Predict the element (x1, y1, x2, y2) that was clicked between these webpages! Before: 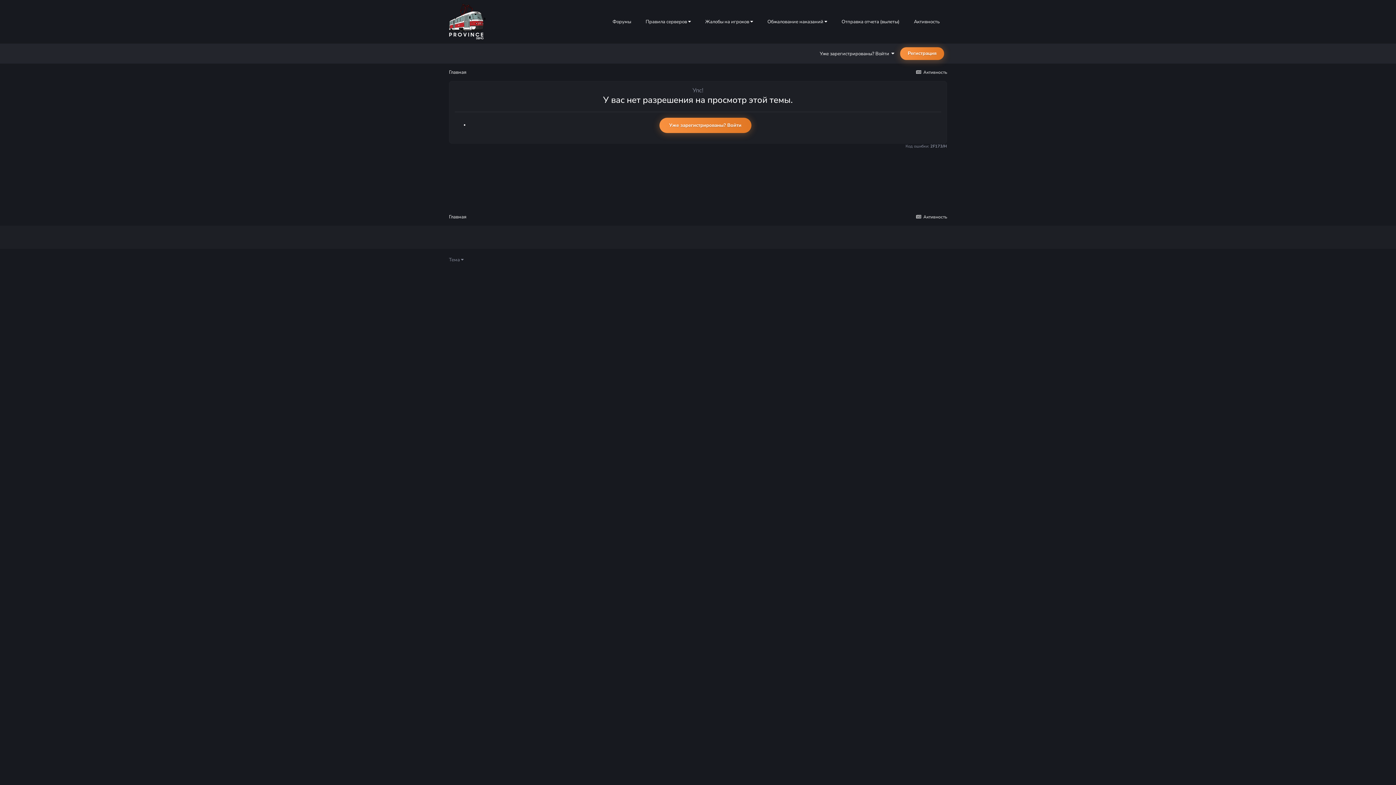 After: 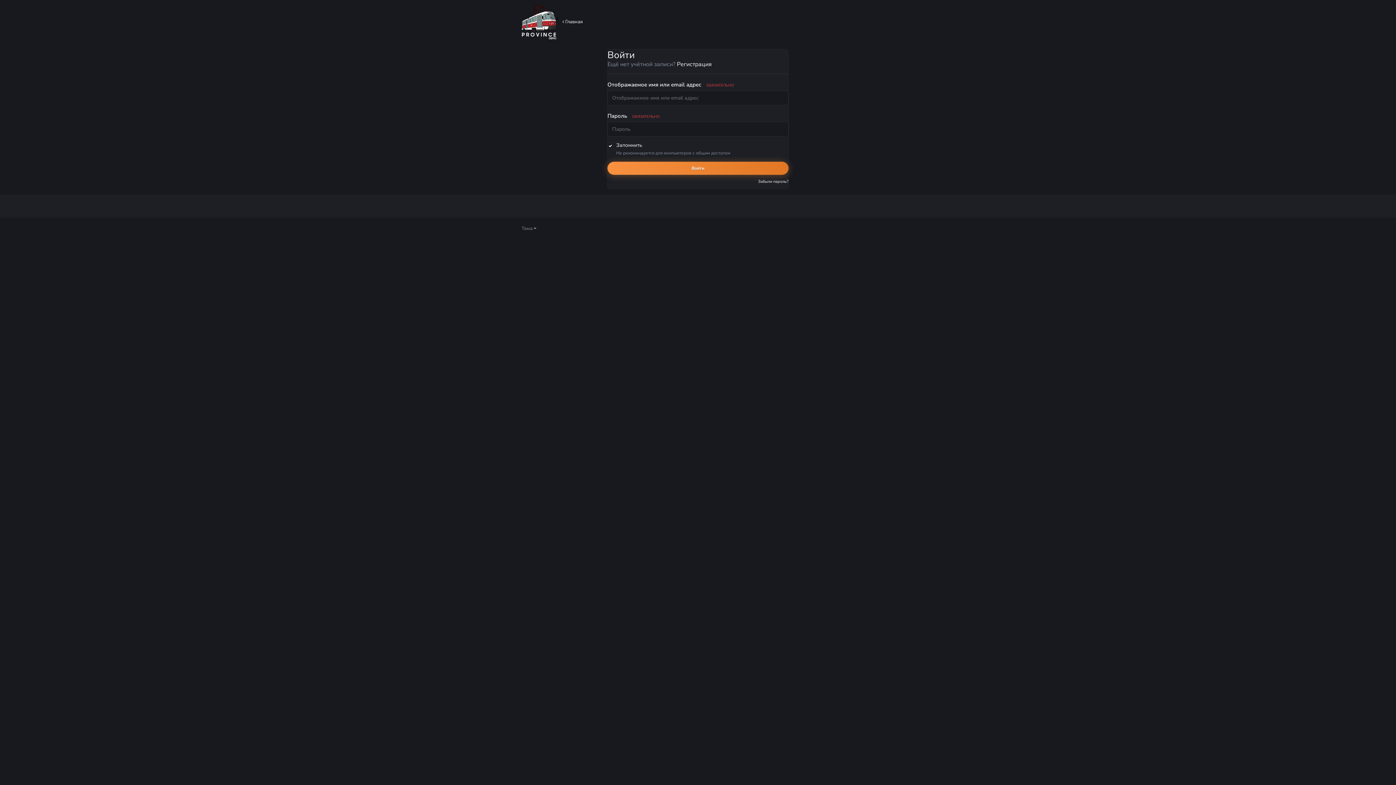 Action: label: Уже зарегистрированы? Войти bbox: (659, 117, 751, 133)